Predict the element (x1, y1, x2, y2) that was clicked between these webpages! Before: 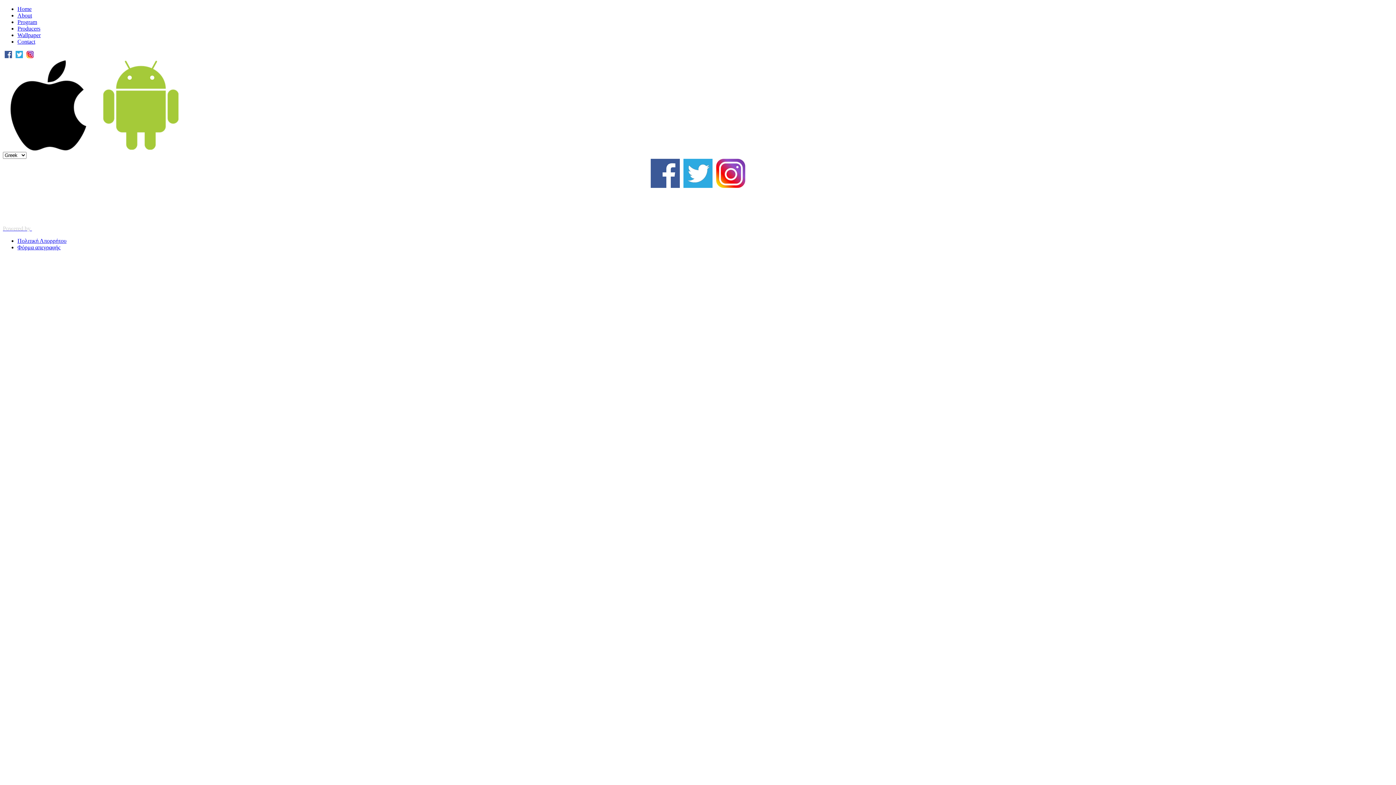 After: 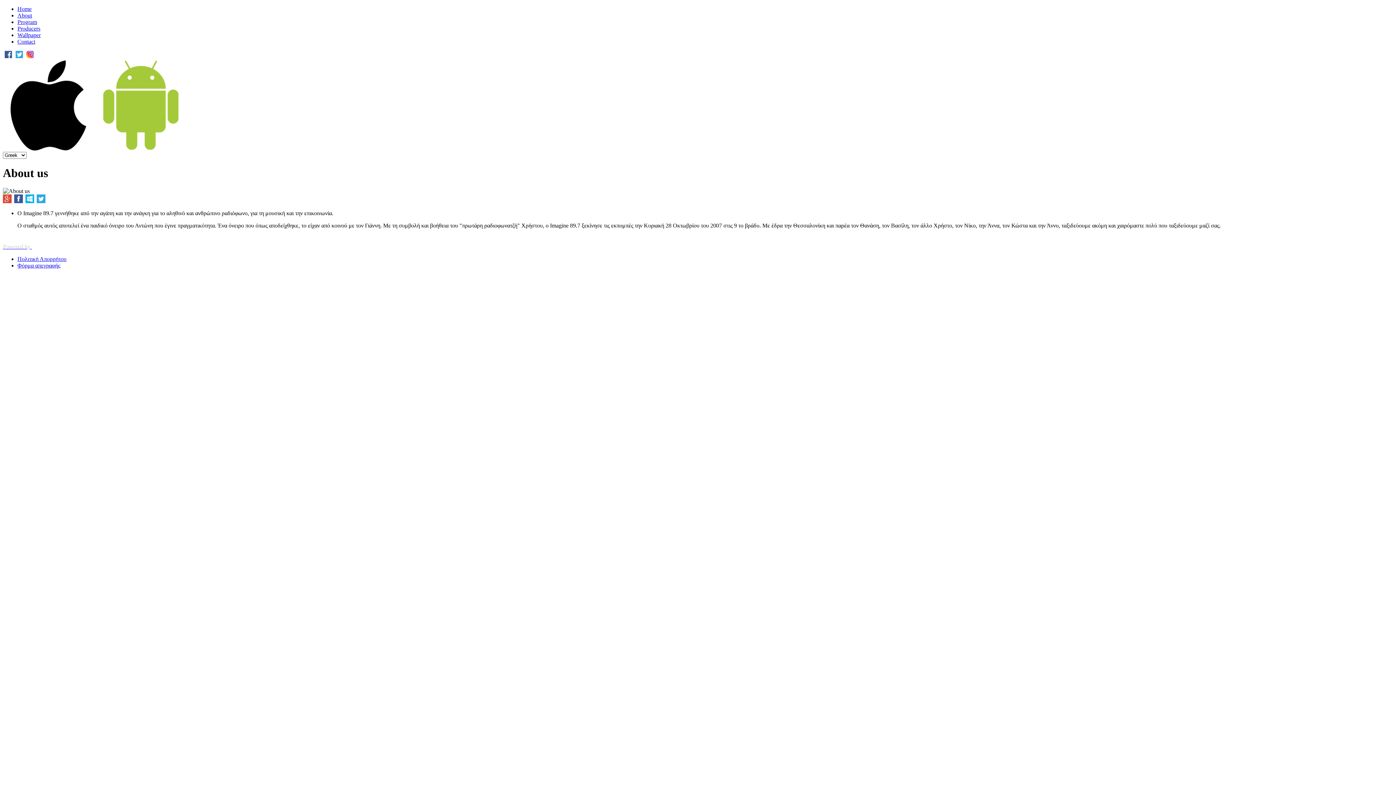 Action: label: About bbox: (17, 12, 32, 18)